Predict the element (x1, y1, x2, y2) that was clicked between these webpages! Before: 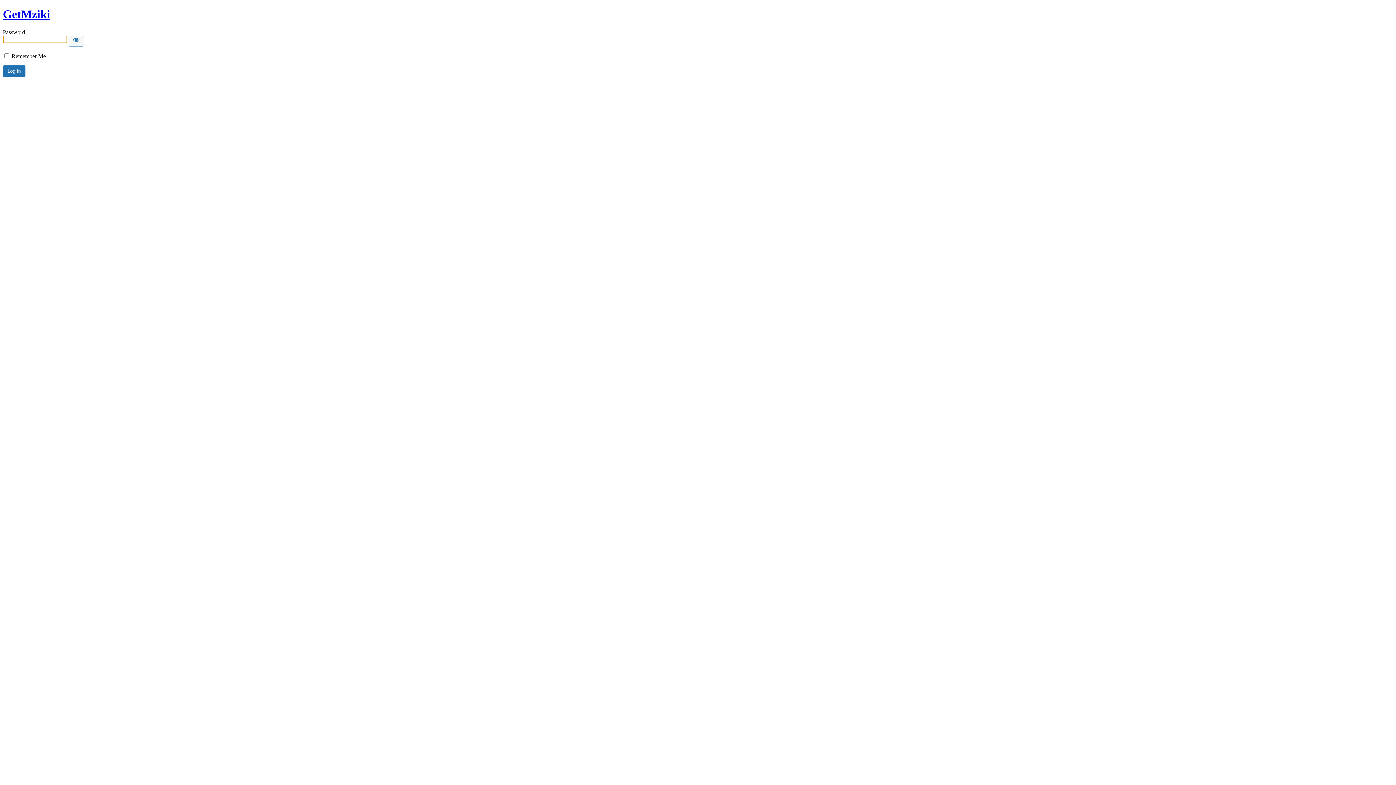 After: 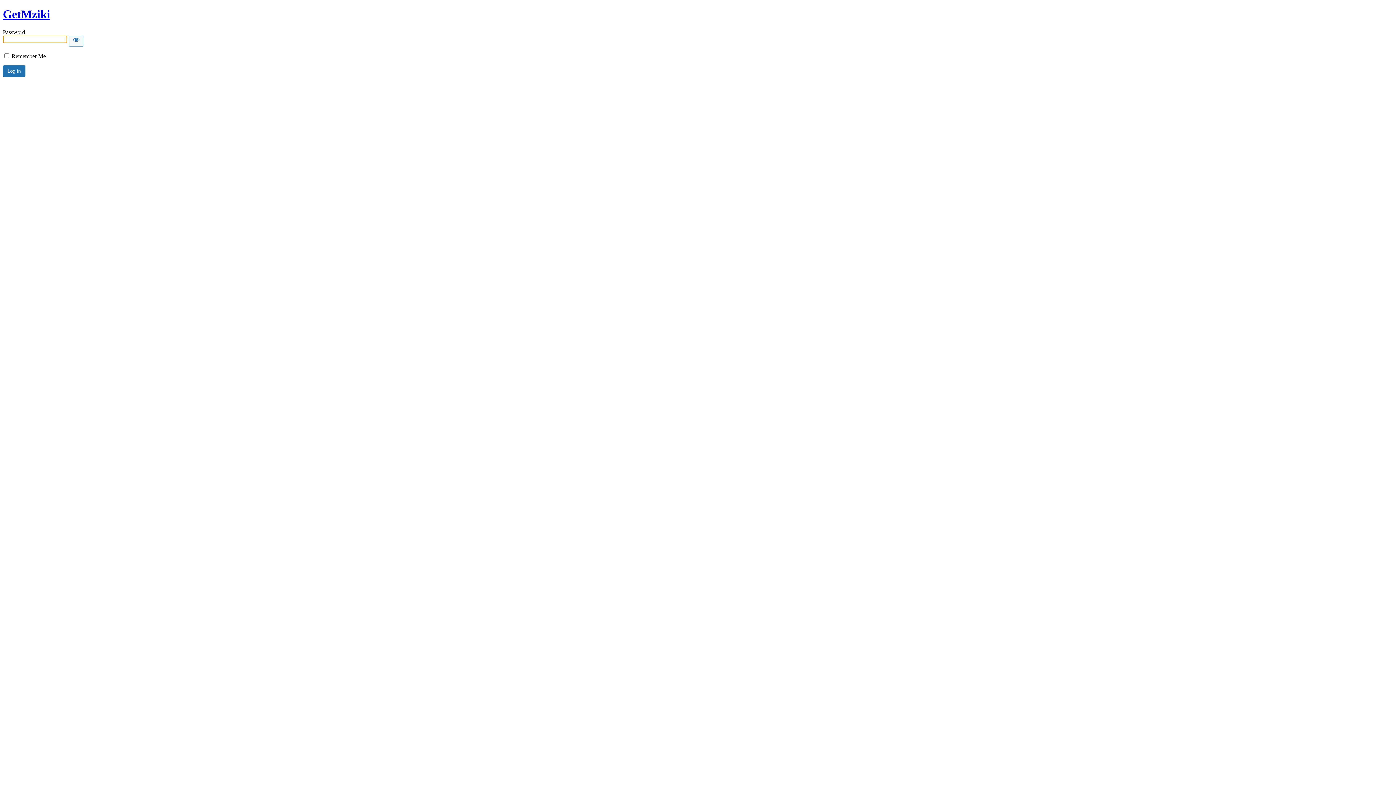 Action: label: GetMziki bbox: (2, 7, 50, 20)